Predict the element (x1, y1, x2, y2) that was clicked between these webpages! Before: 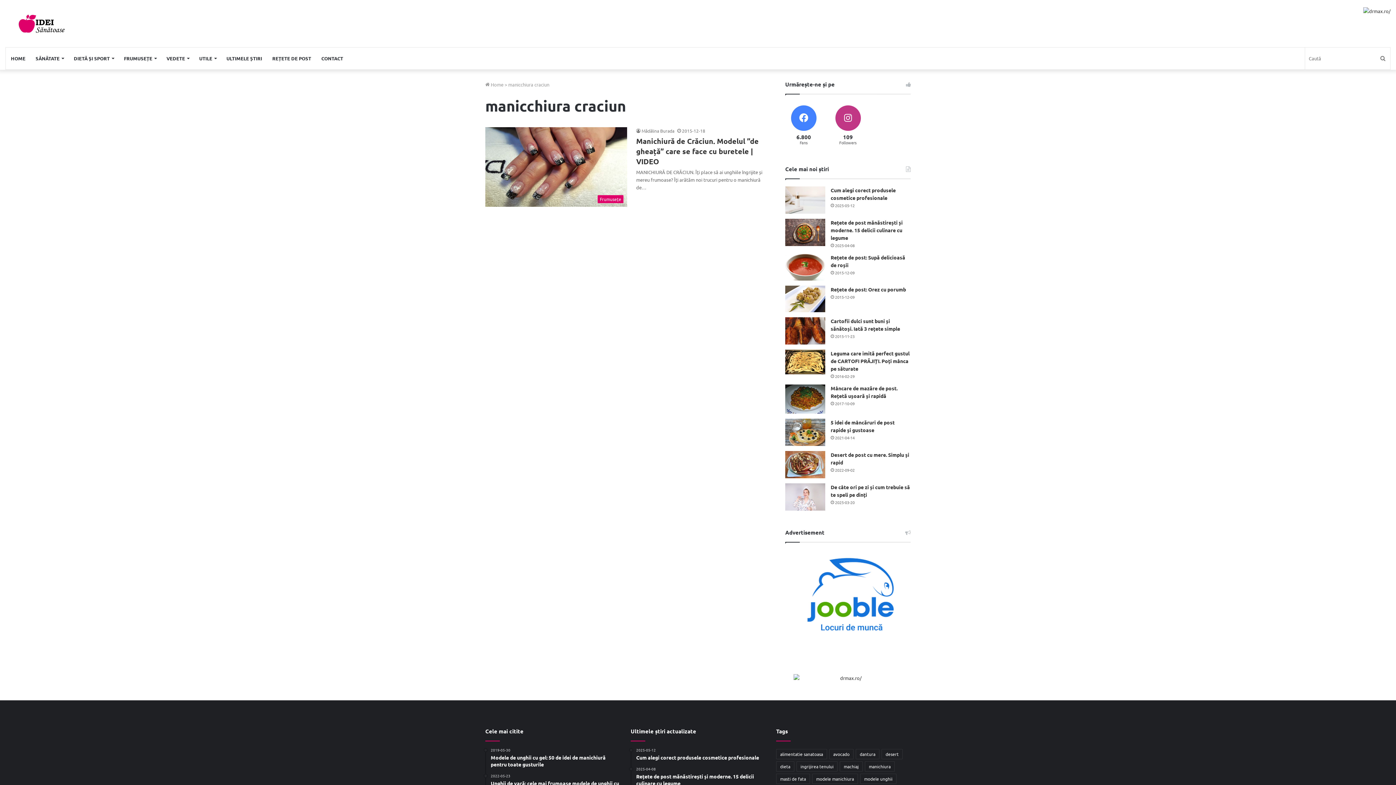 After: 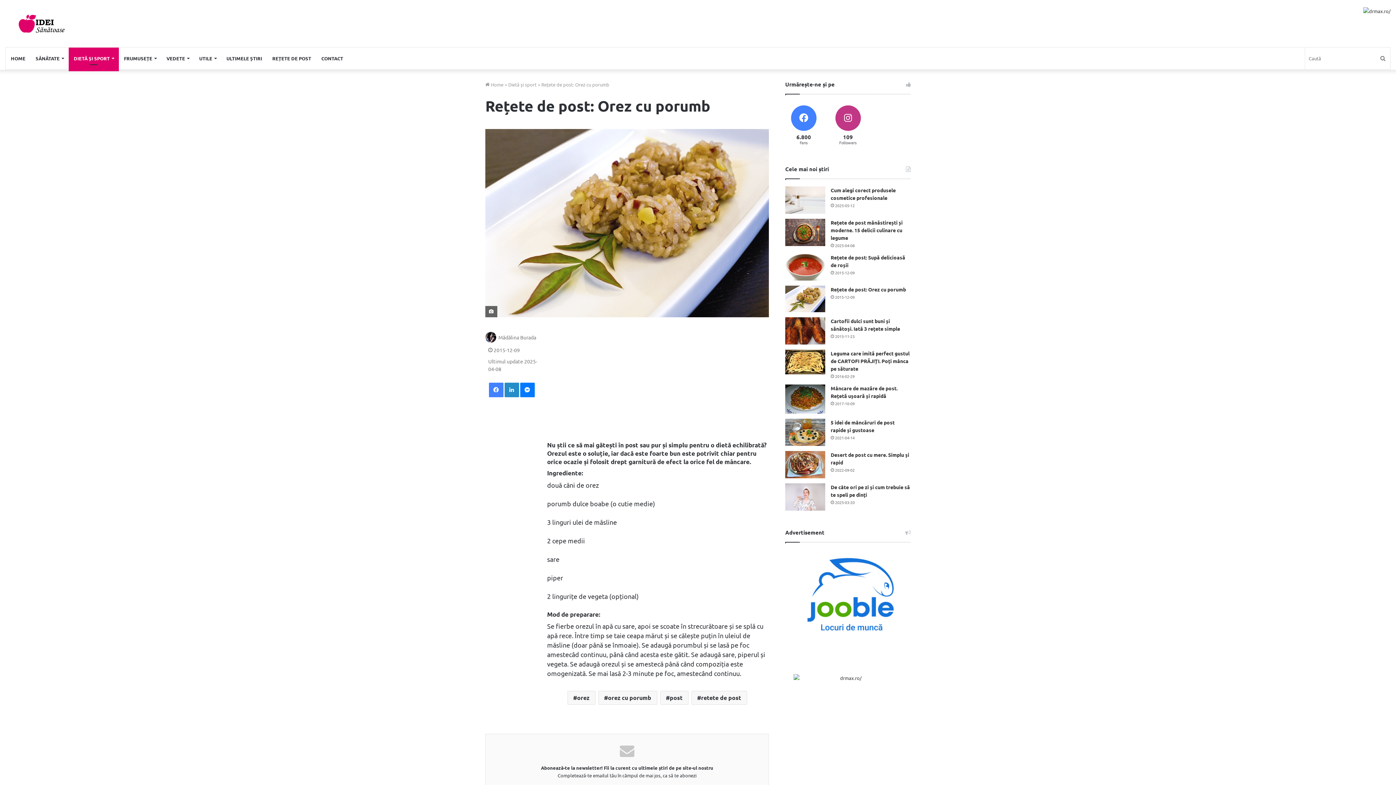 Action: label: Rețete de post: Orez cu porumb bbox: (830, 286, 906, 292)